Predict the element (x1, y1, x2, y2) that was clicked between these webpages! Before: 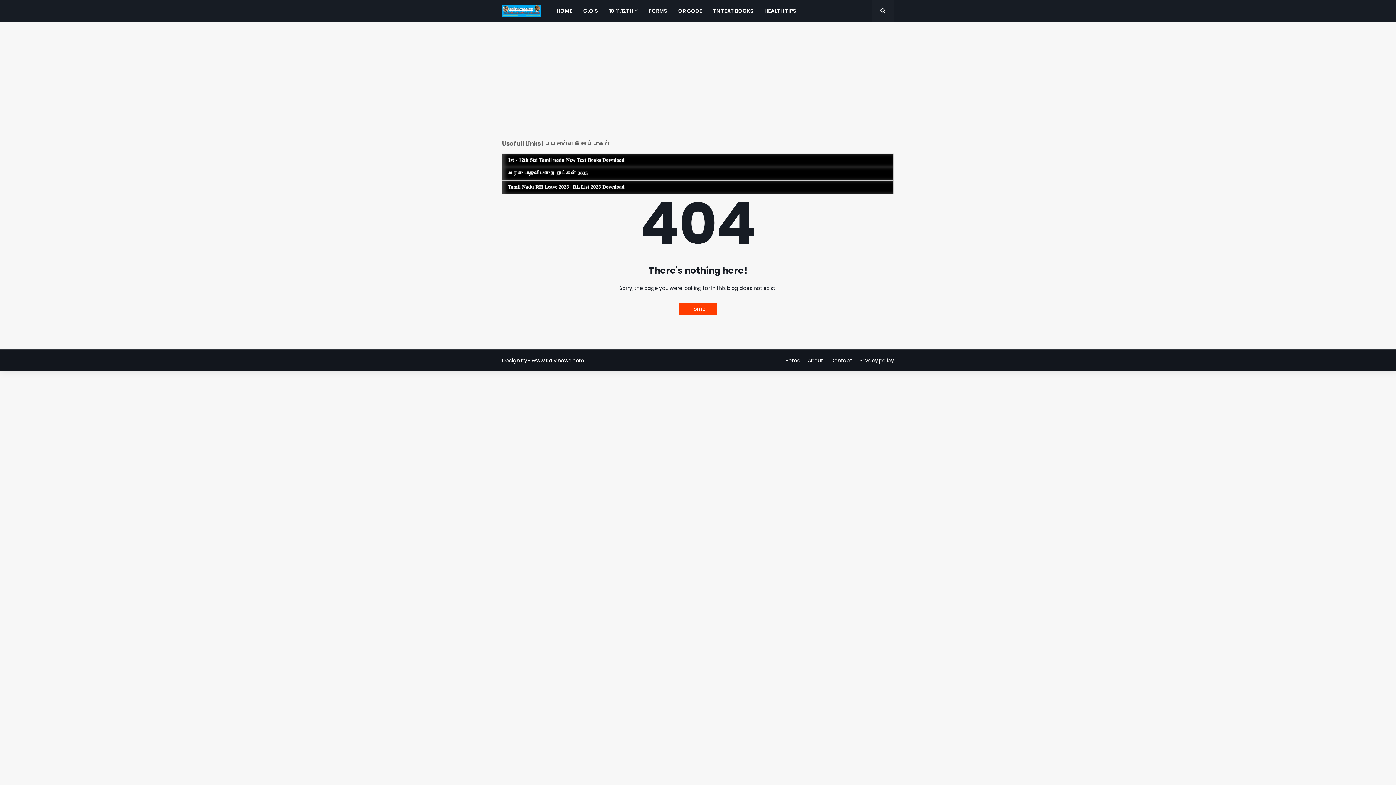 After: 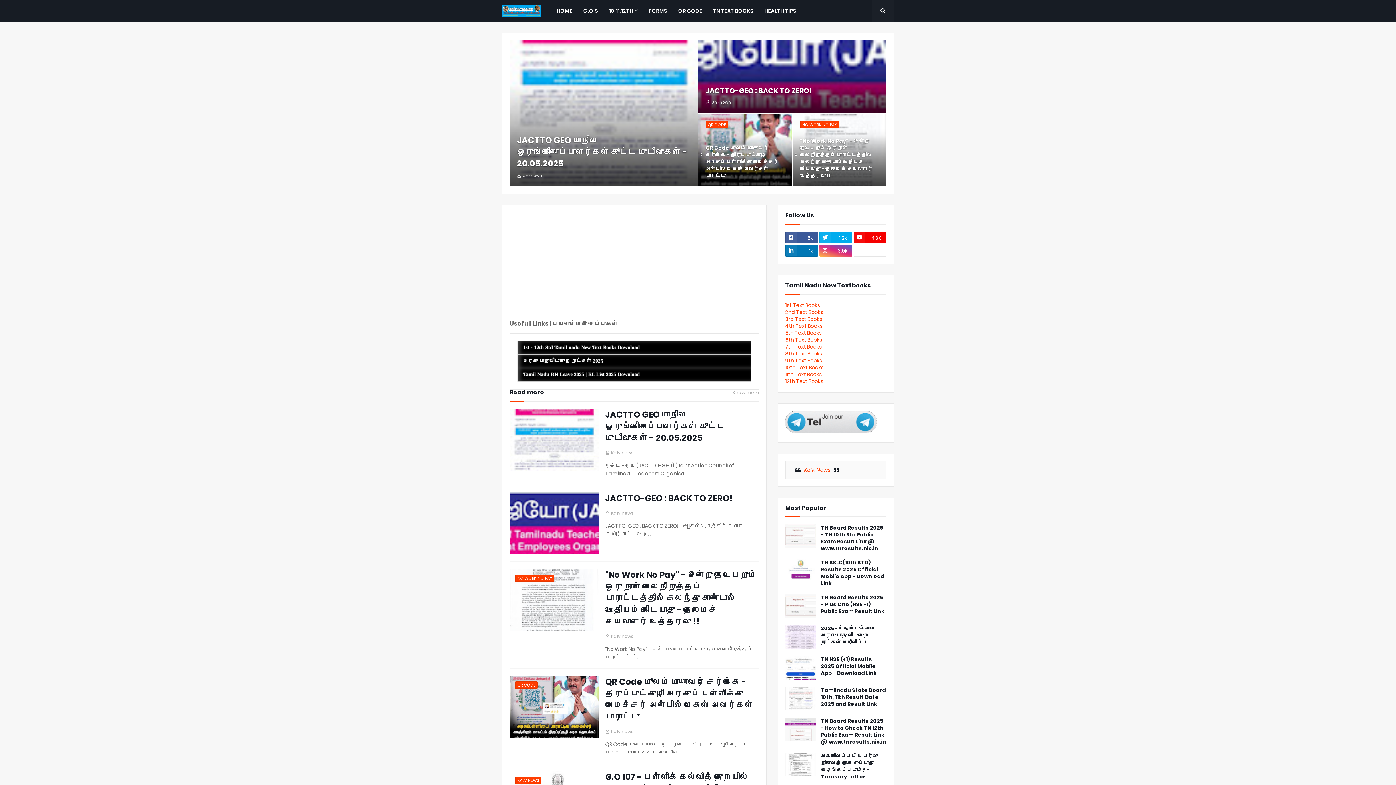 Action: bbox: (551, 0, 578, 21) label: HOME